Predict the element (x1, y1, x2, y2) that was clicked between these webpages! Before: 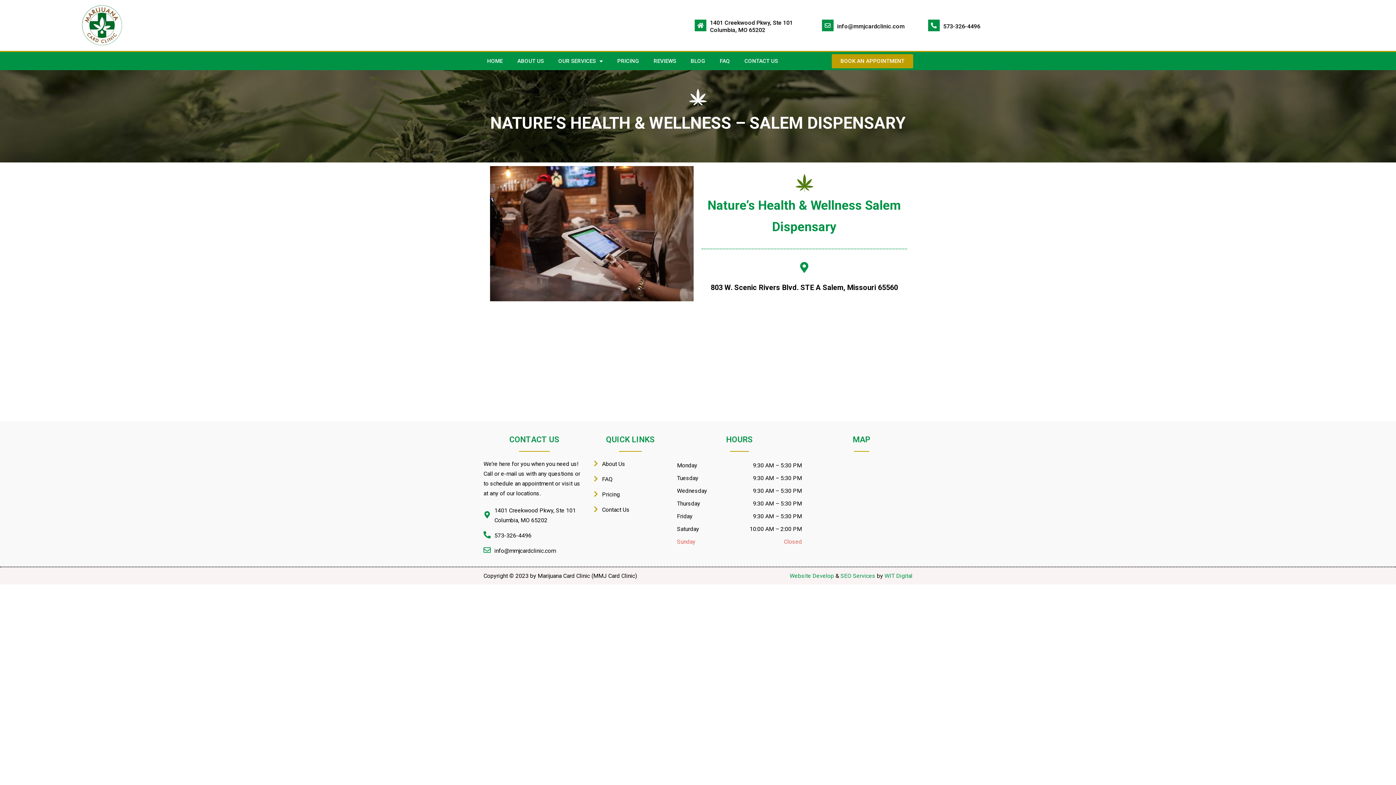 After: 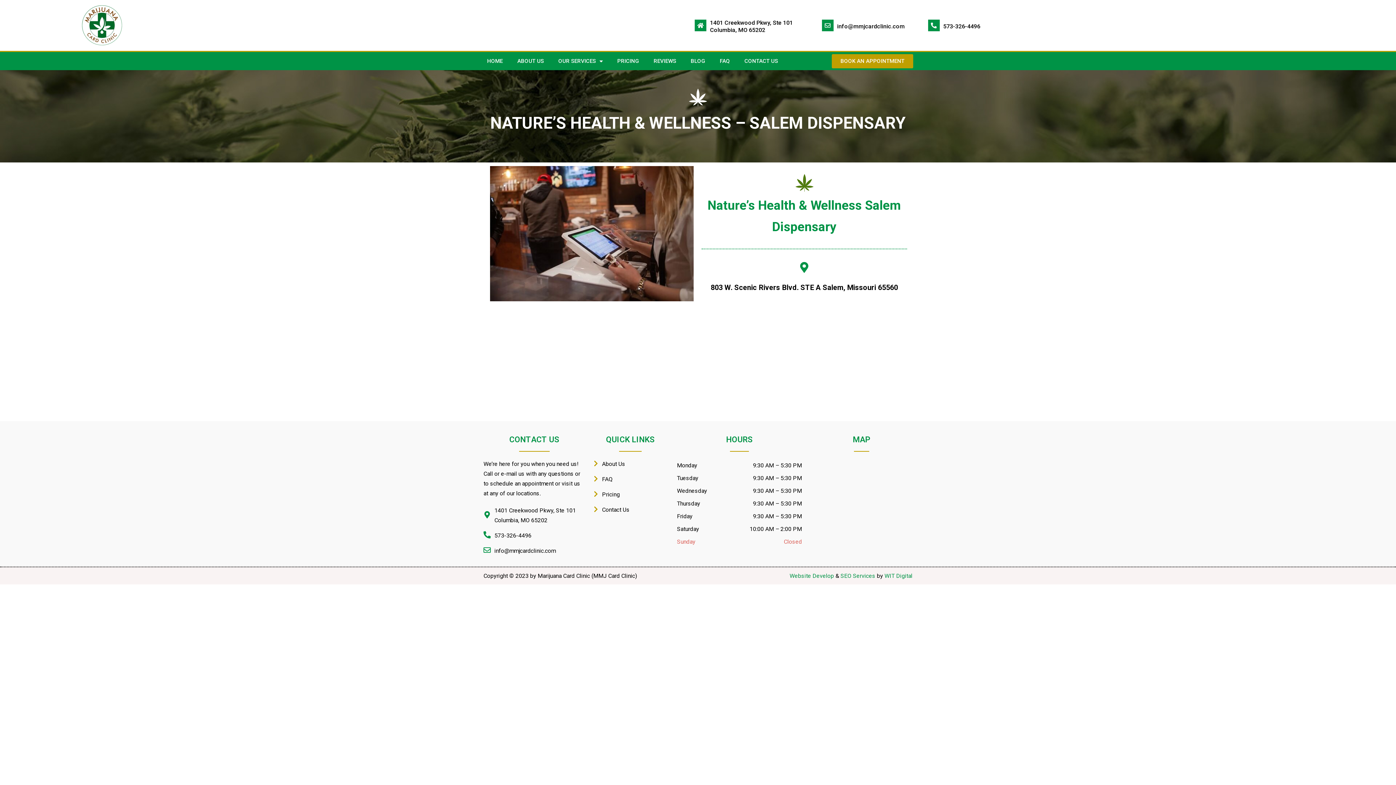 Action: bbox: (840, 572, 875, 579) label: SEO Services